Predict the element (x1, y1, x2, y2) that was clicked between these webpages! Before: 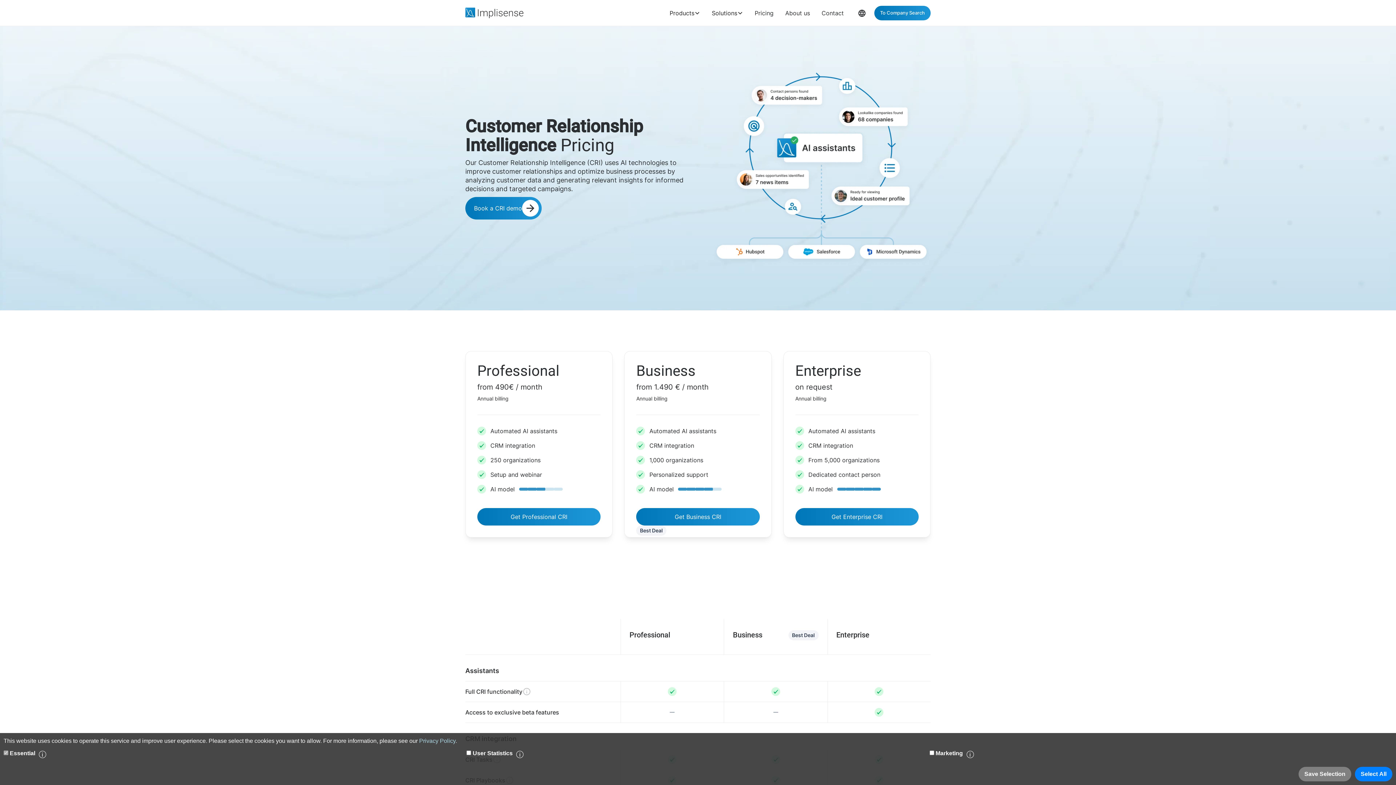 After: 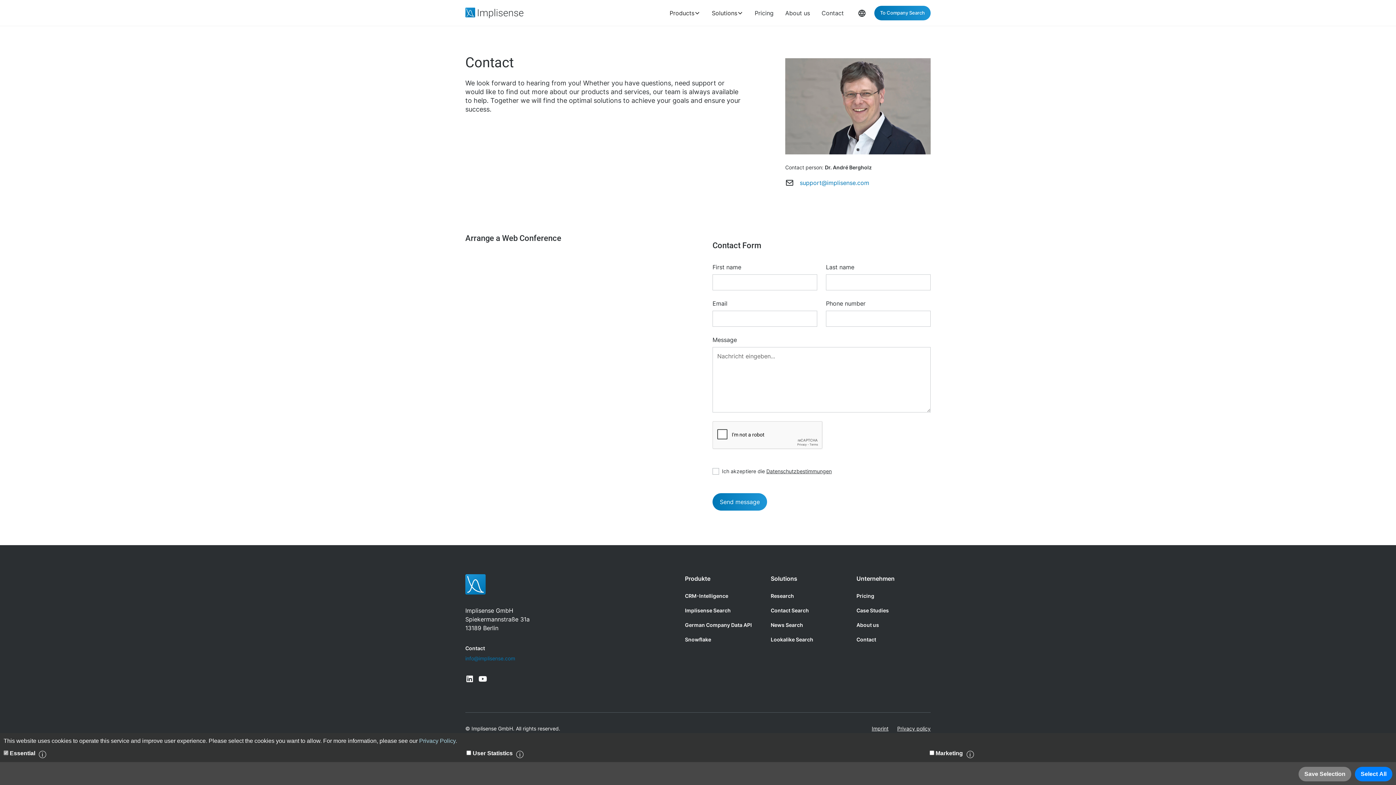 Action: bbox: (816, 5, 849, 20) label: Contact